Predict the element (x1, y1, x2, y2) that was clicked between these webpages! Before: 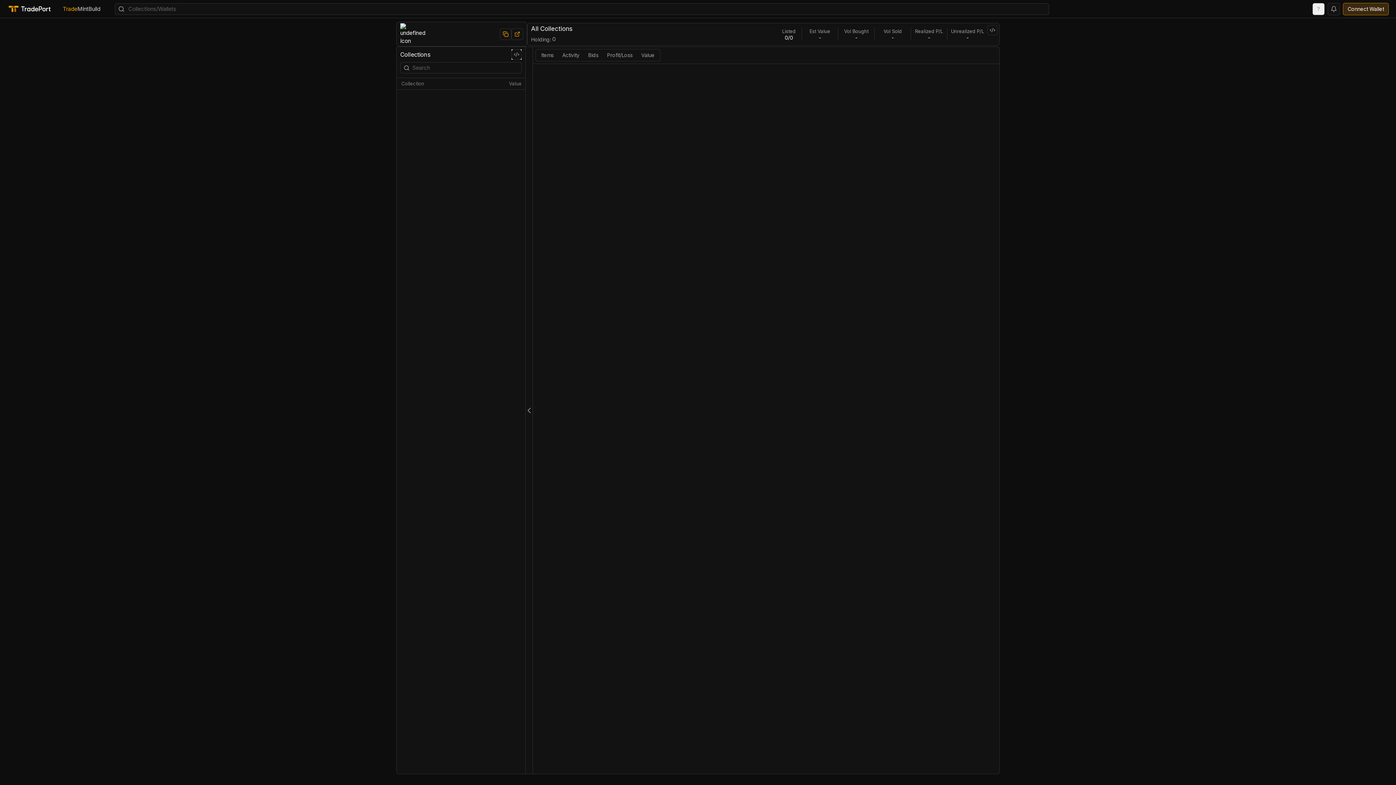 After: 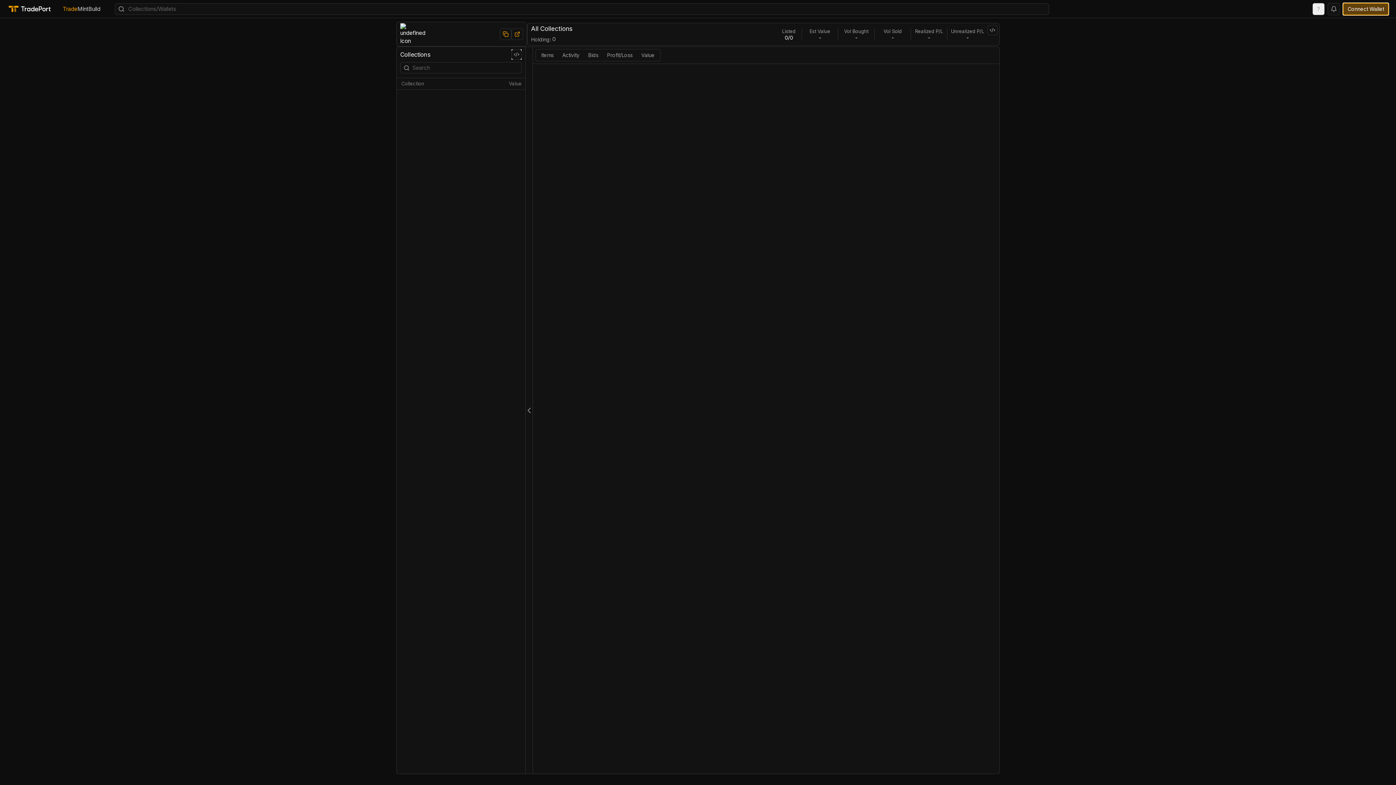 Action: label: Connect Wallet bbox: (1343, 2, 1389, 15)